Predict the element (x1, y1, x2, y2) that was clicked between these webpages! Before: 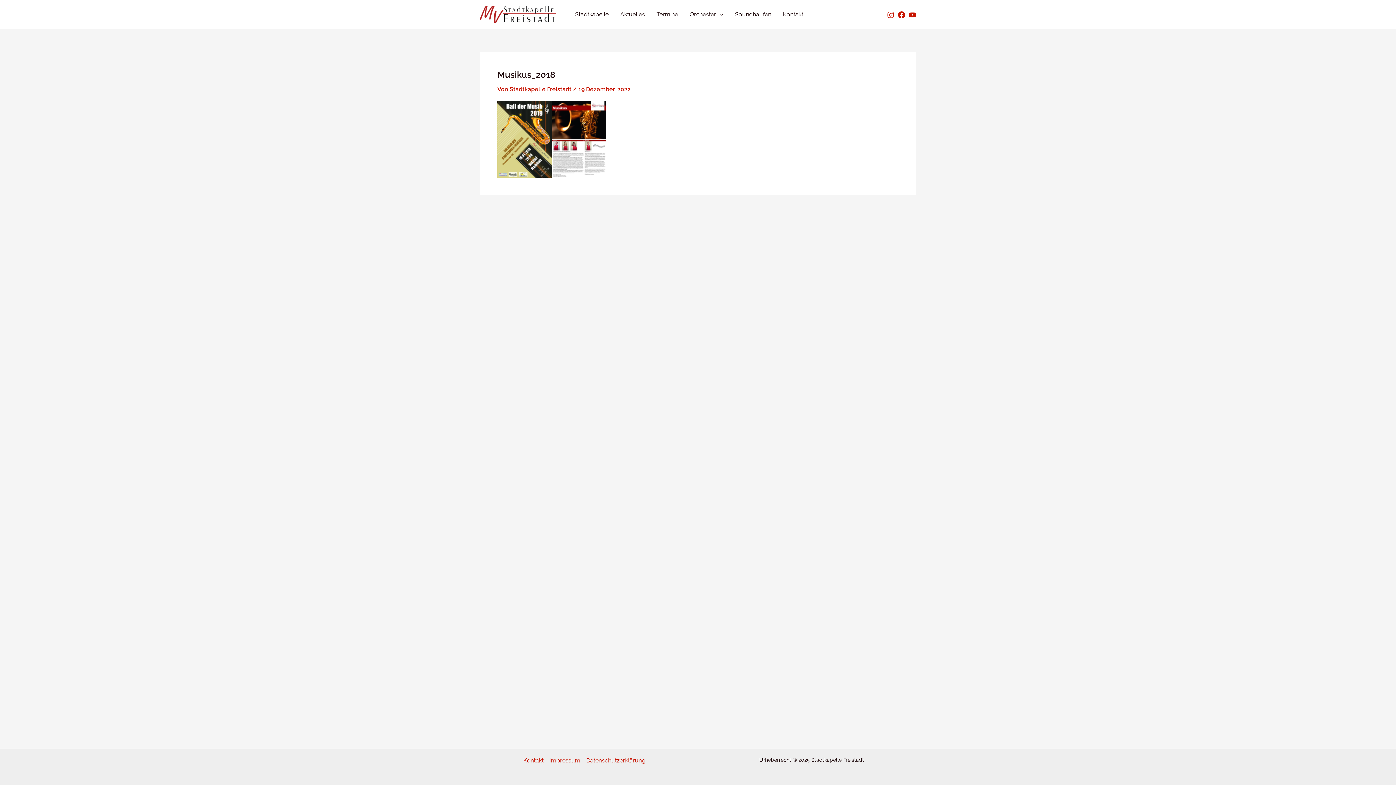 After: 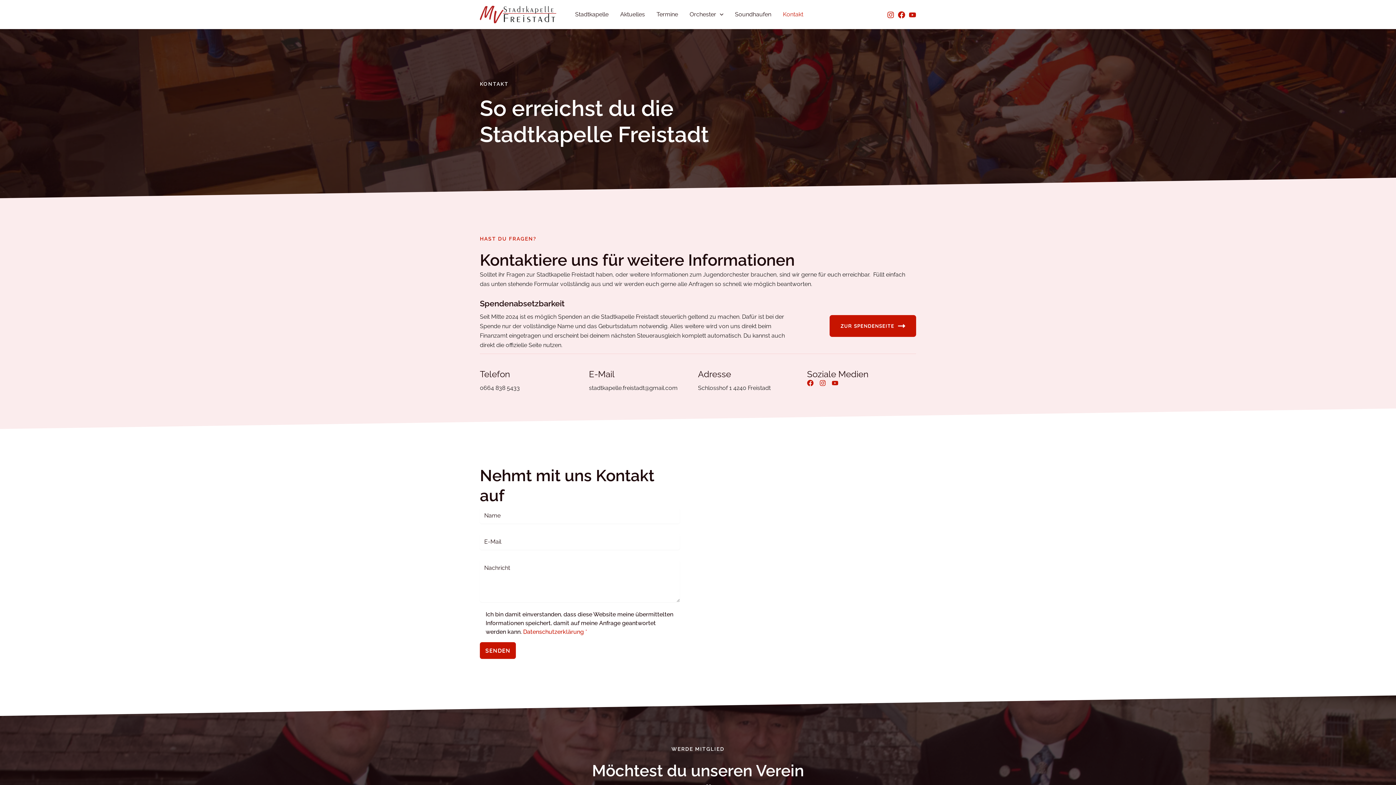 Action: bbox: (777, 0, 809, 29) label: Kontakt